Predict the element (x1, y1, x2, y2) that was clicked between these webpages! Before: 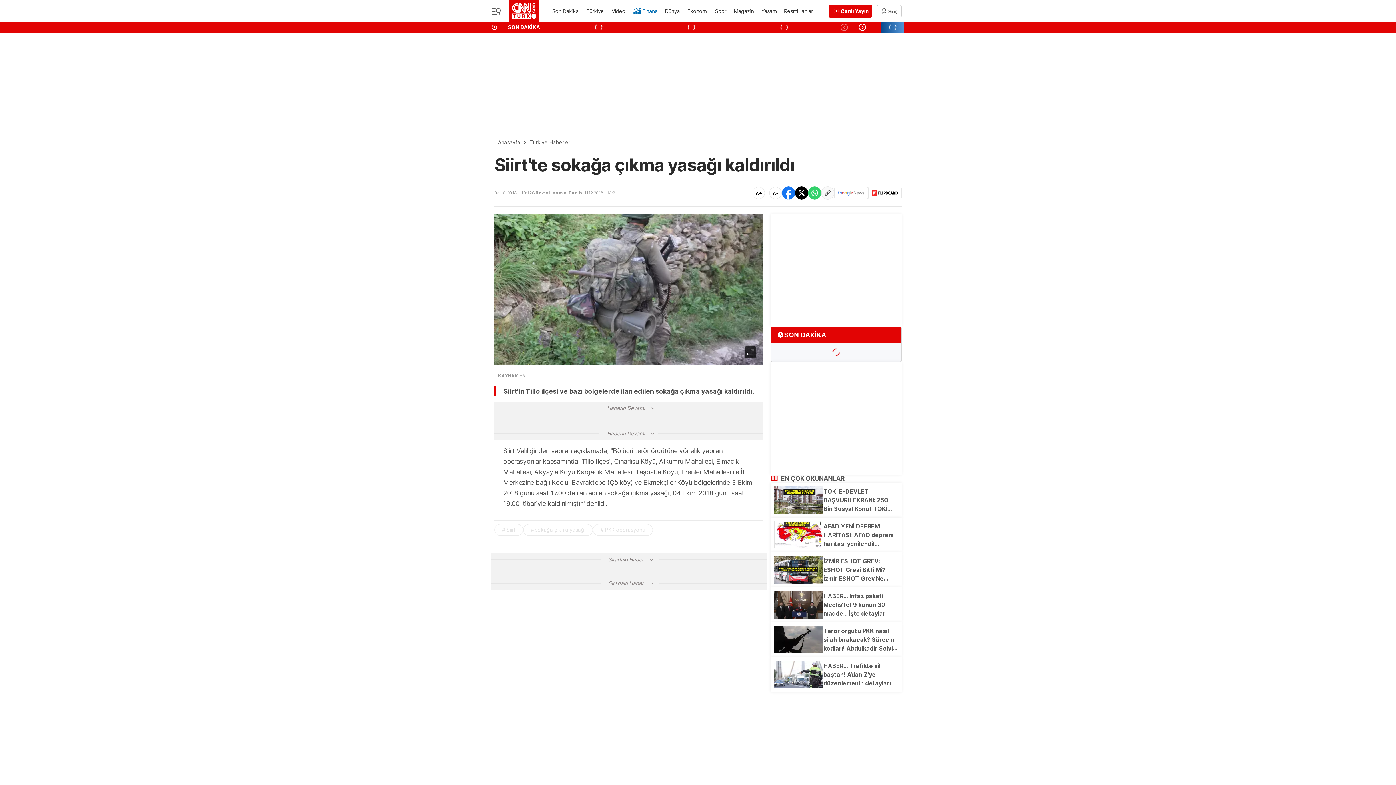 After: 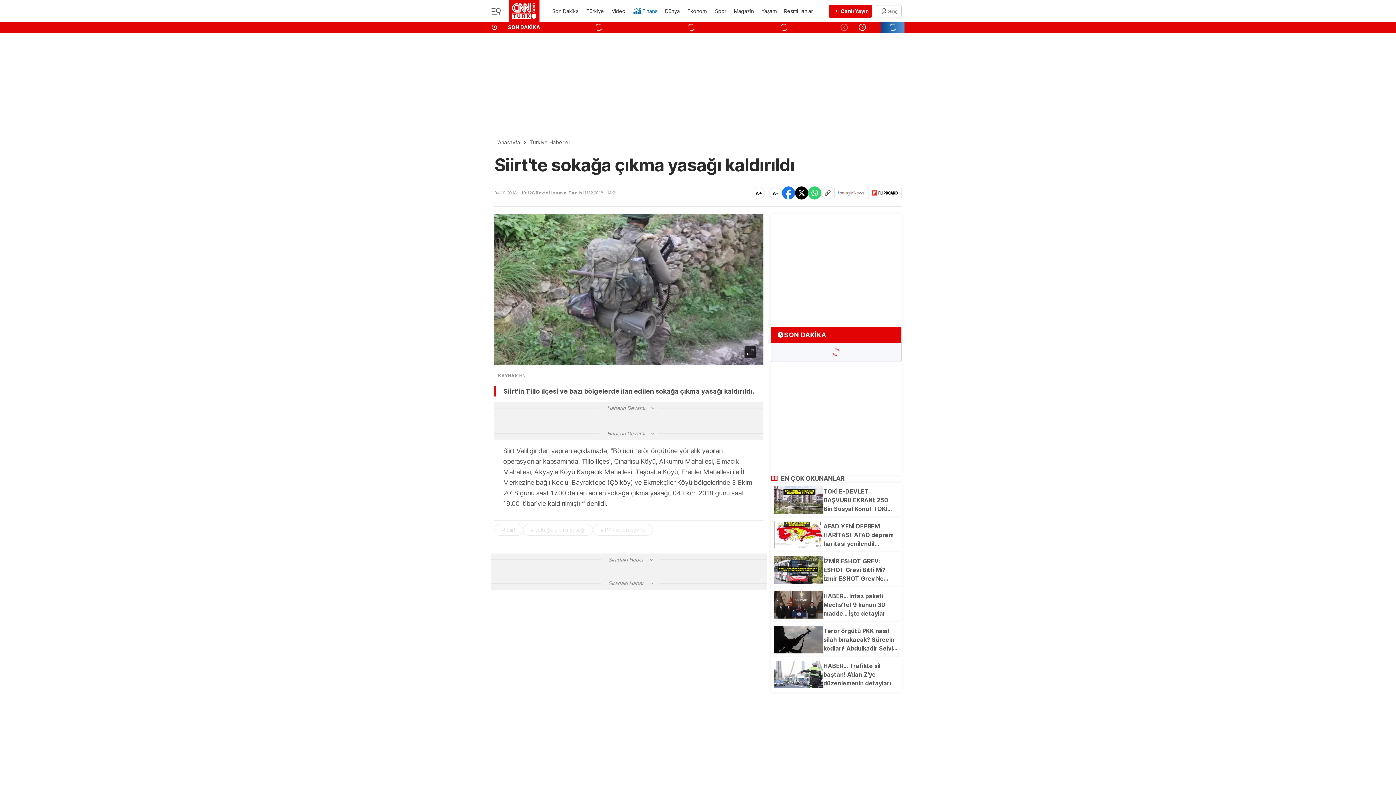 Action: label: Finans bbox: (632, 3, 658, 19)